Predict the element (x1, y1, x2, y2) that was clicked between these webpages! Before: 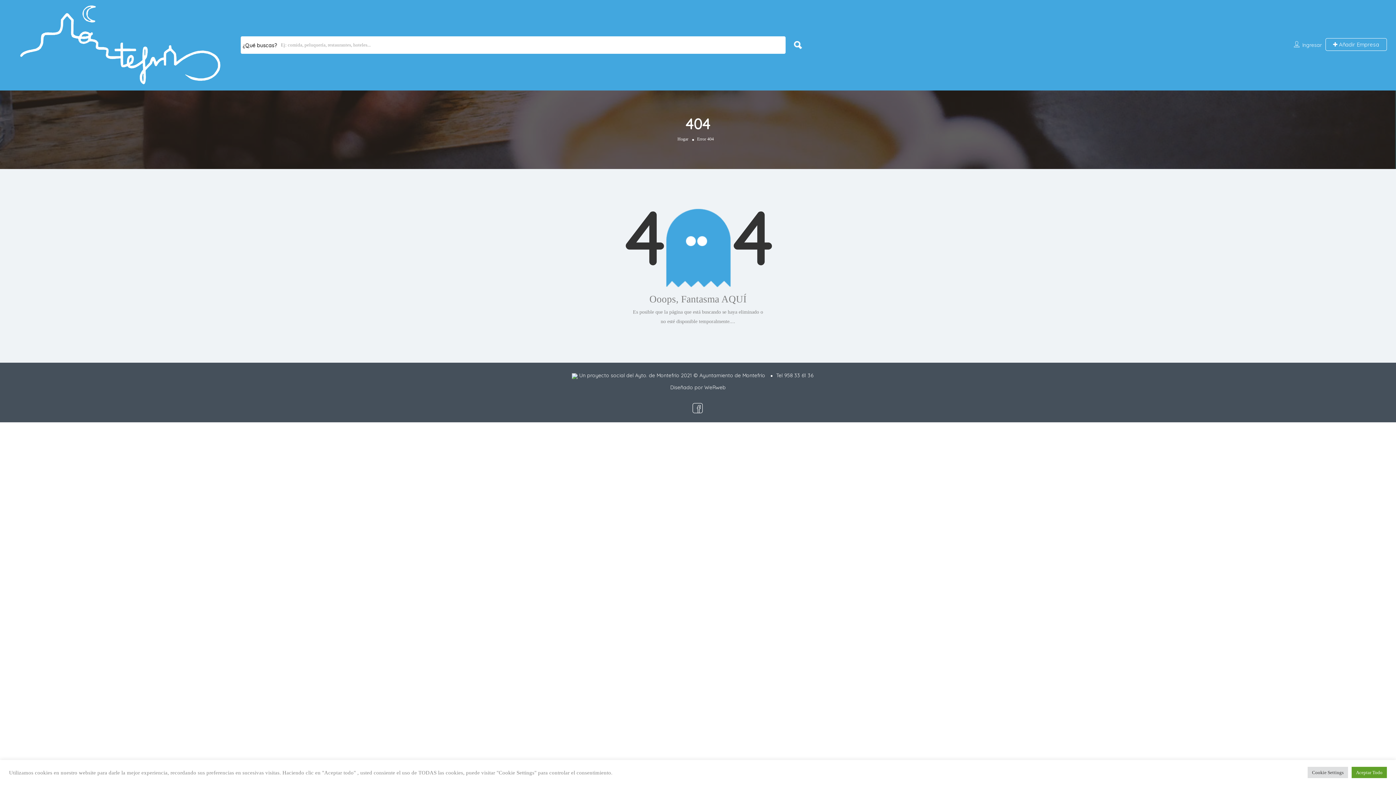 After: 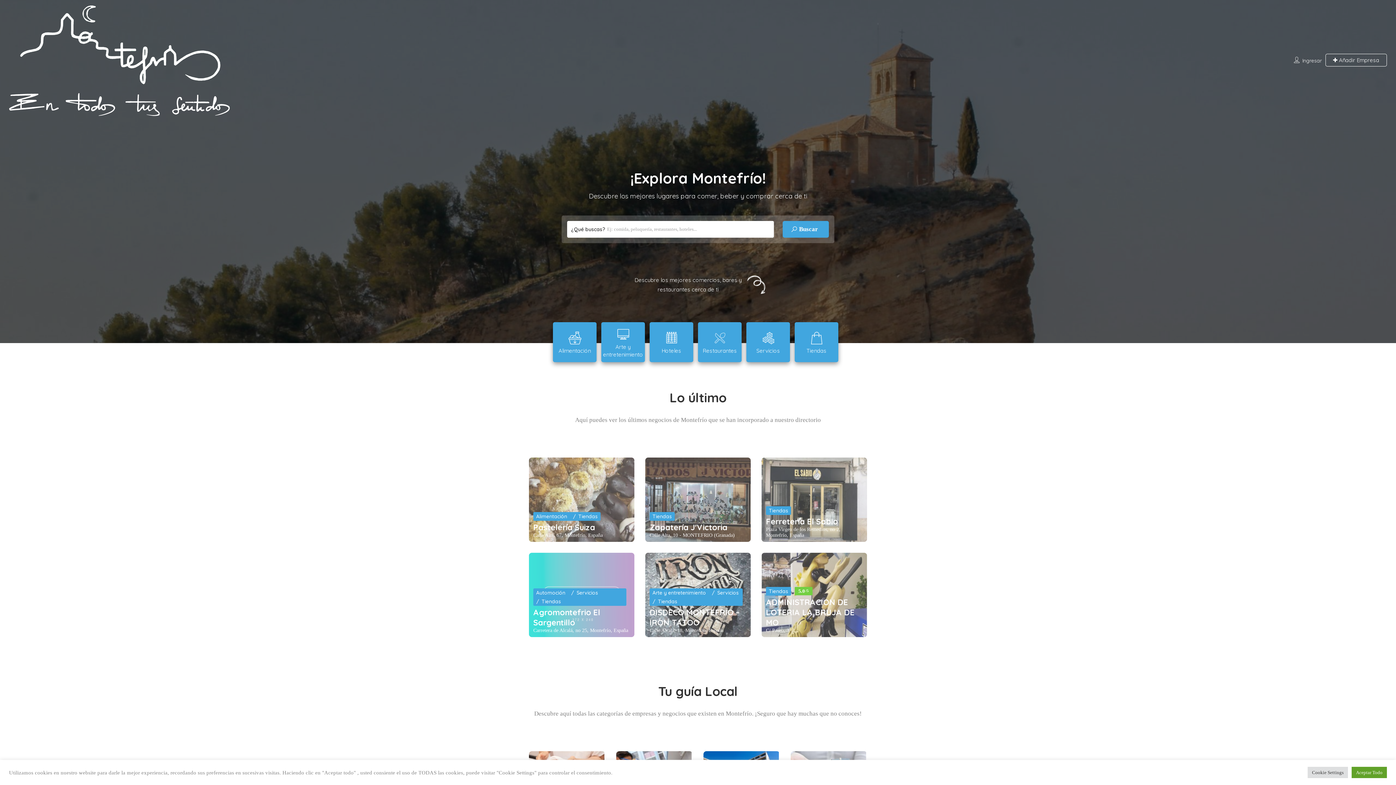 Action: bbox: (677, 136, 688, 142) label: Hogar